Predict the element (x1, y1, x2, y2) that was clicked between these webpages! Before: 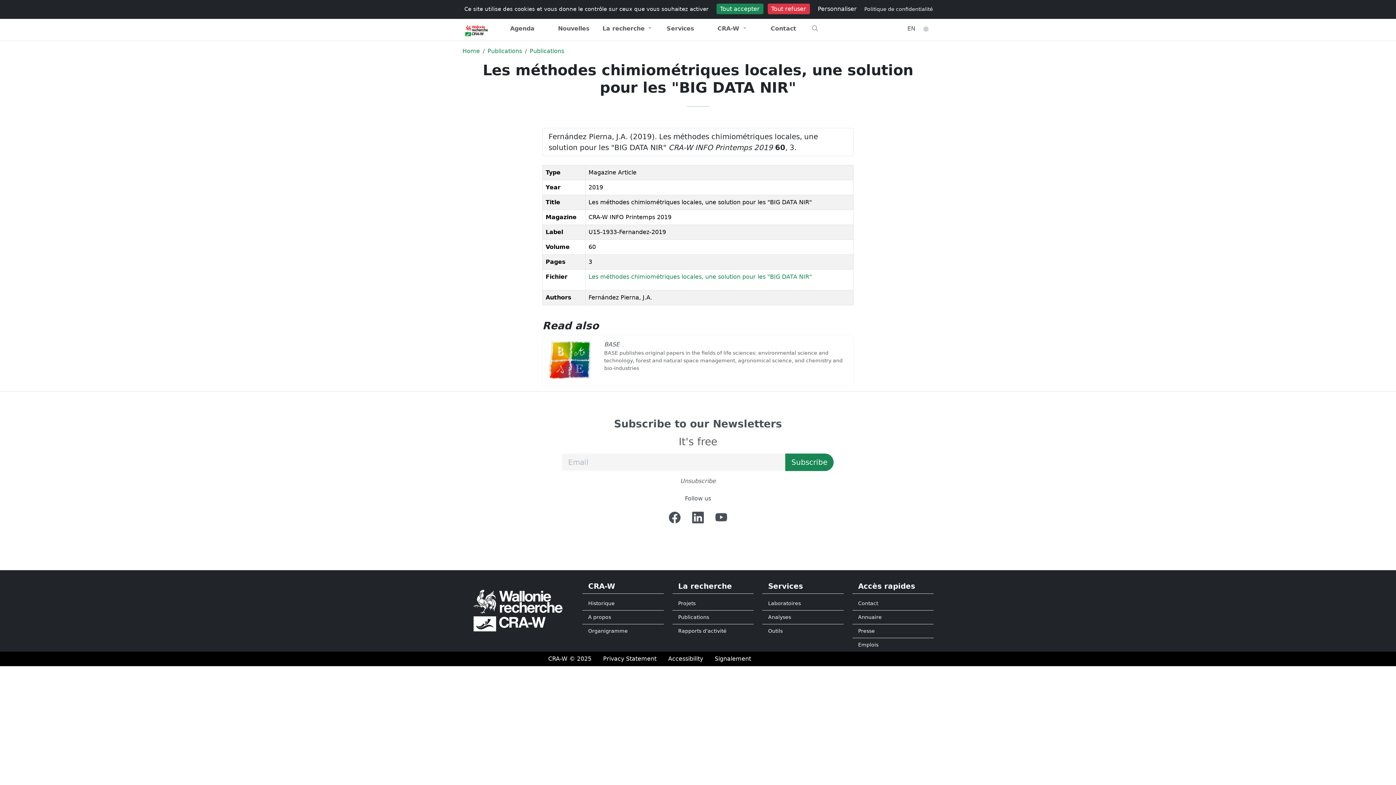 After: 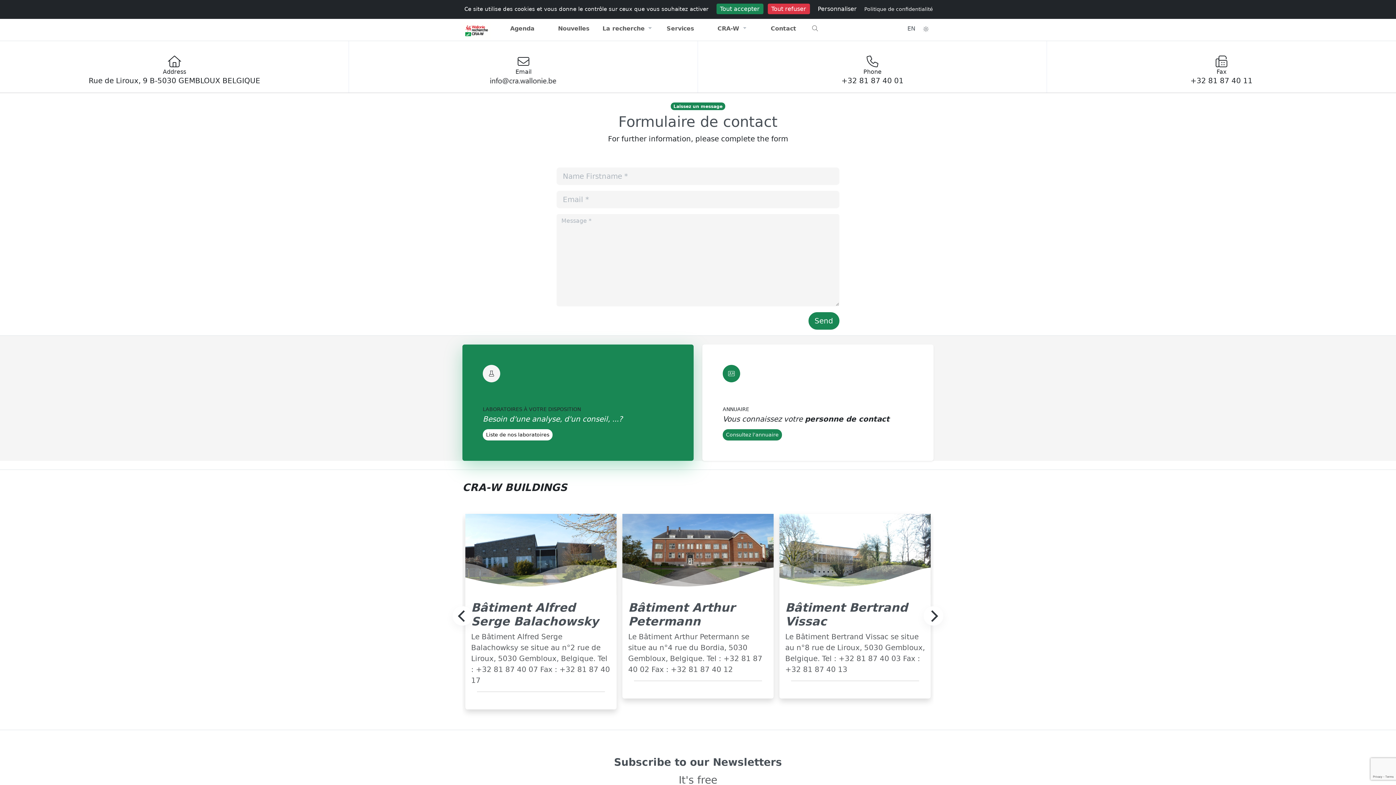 Action: bbox: (852, 596, 933, 610) label: Contact